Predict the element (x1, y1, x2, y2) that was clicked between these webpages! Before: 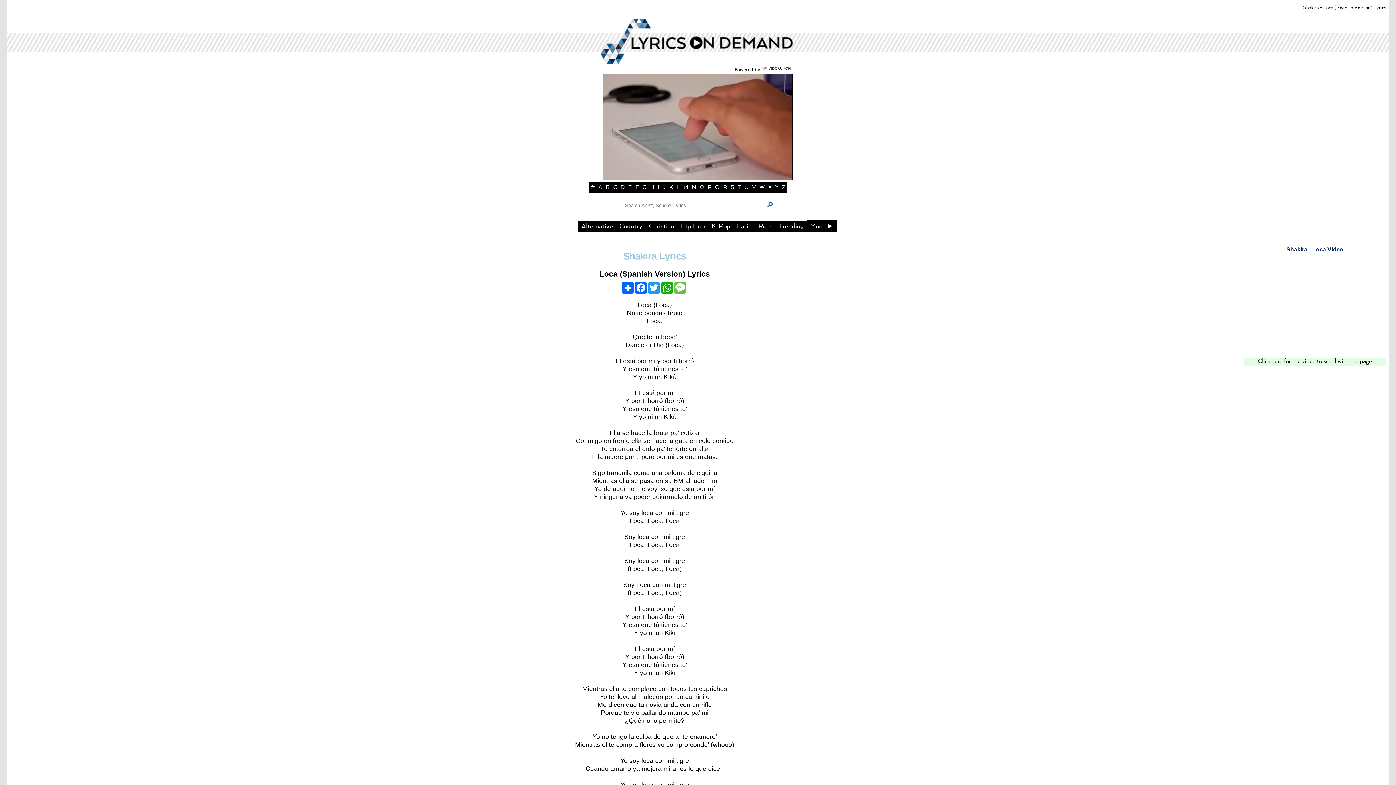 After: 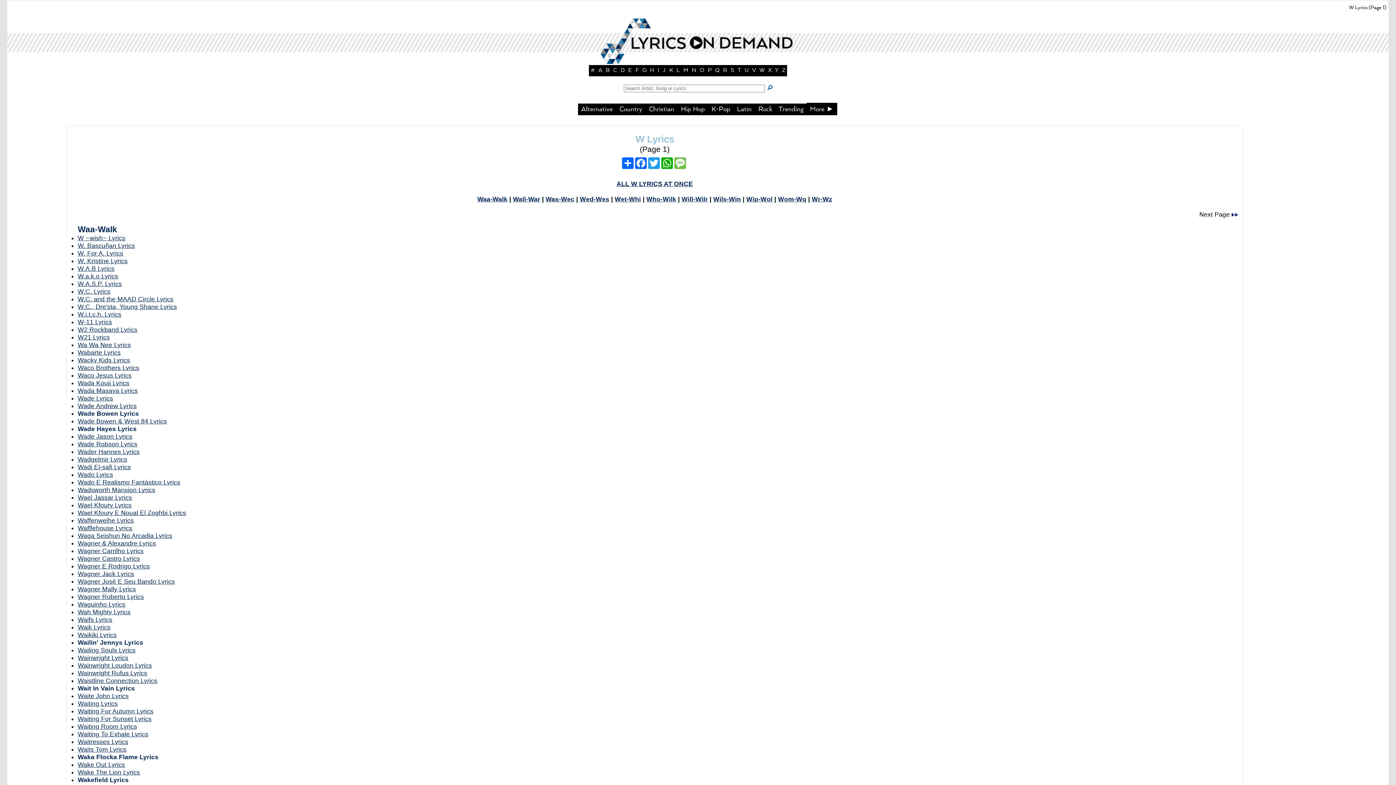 Action: label: W bbox: (759, 184, 764, 190)